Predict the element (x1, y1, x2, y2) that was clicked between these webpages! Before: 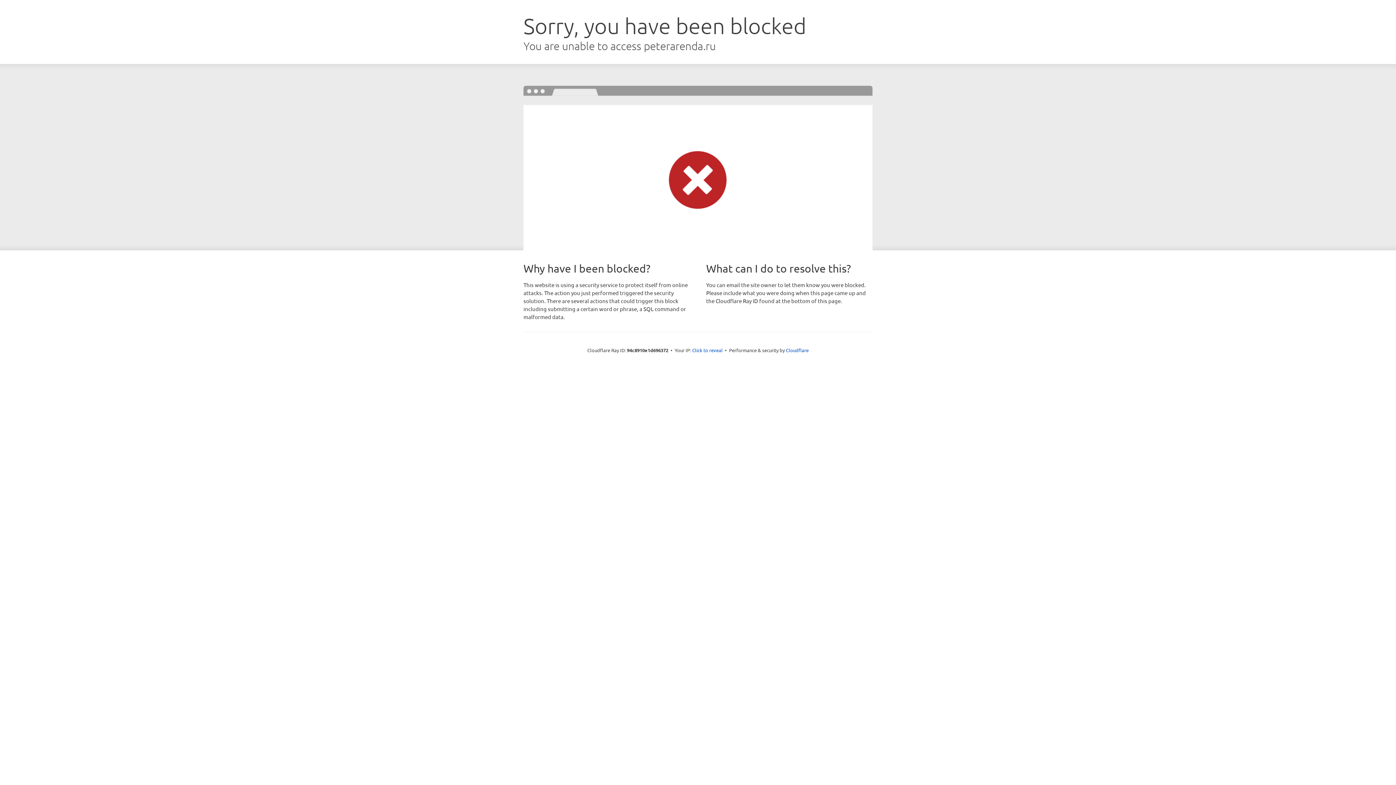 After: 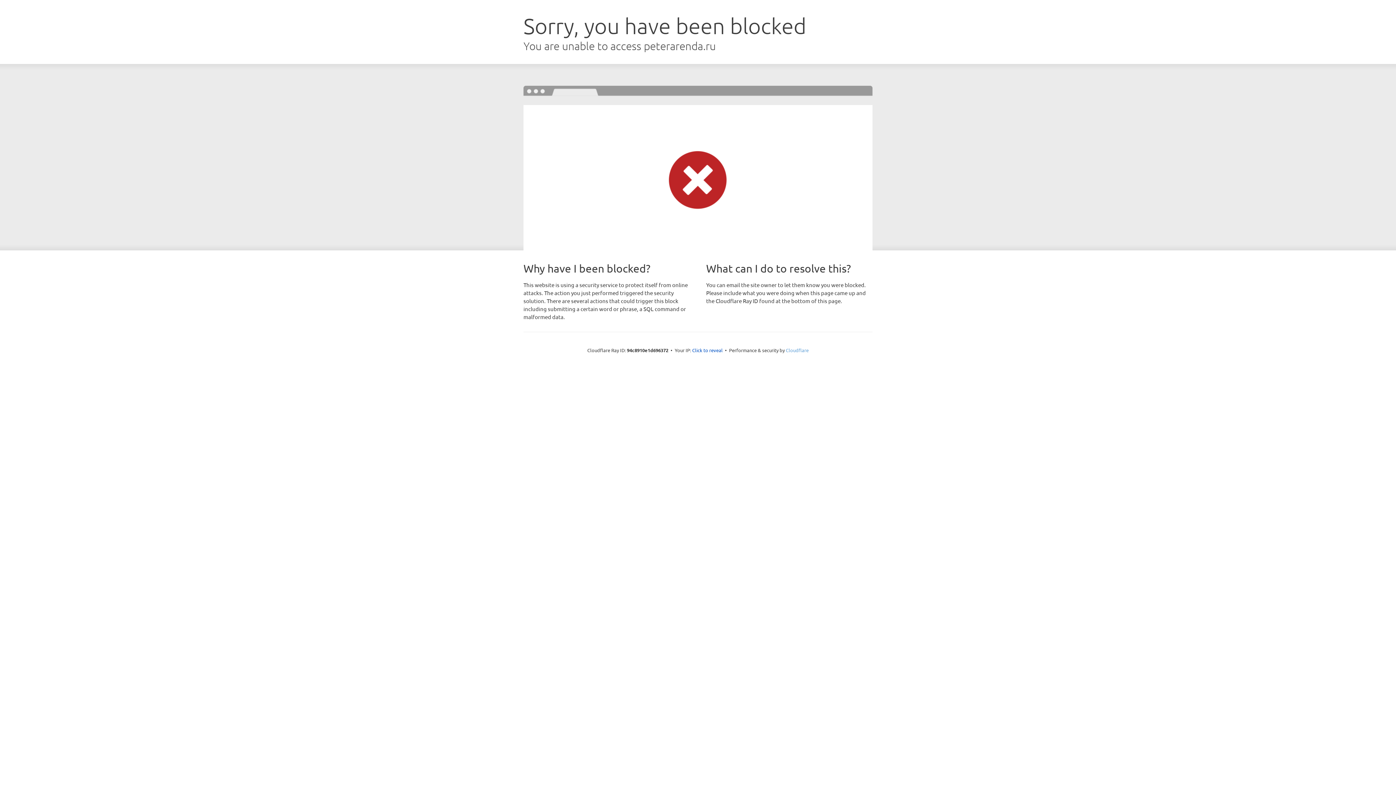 Action: bbox: (786, 347, 808, 353) label: Cloudflare